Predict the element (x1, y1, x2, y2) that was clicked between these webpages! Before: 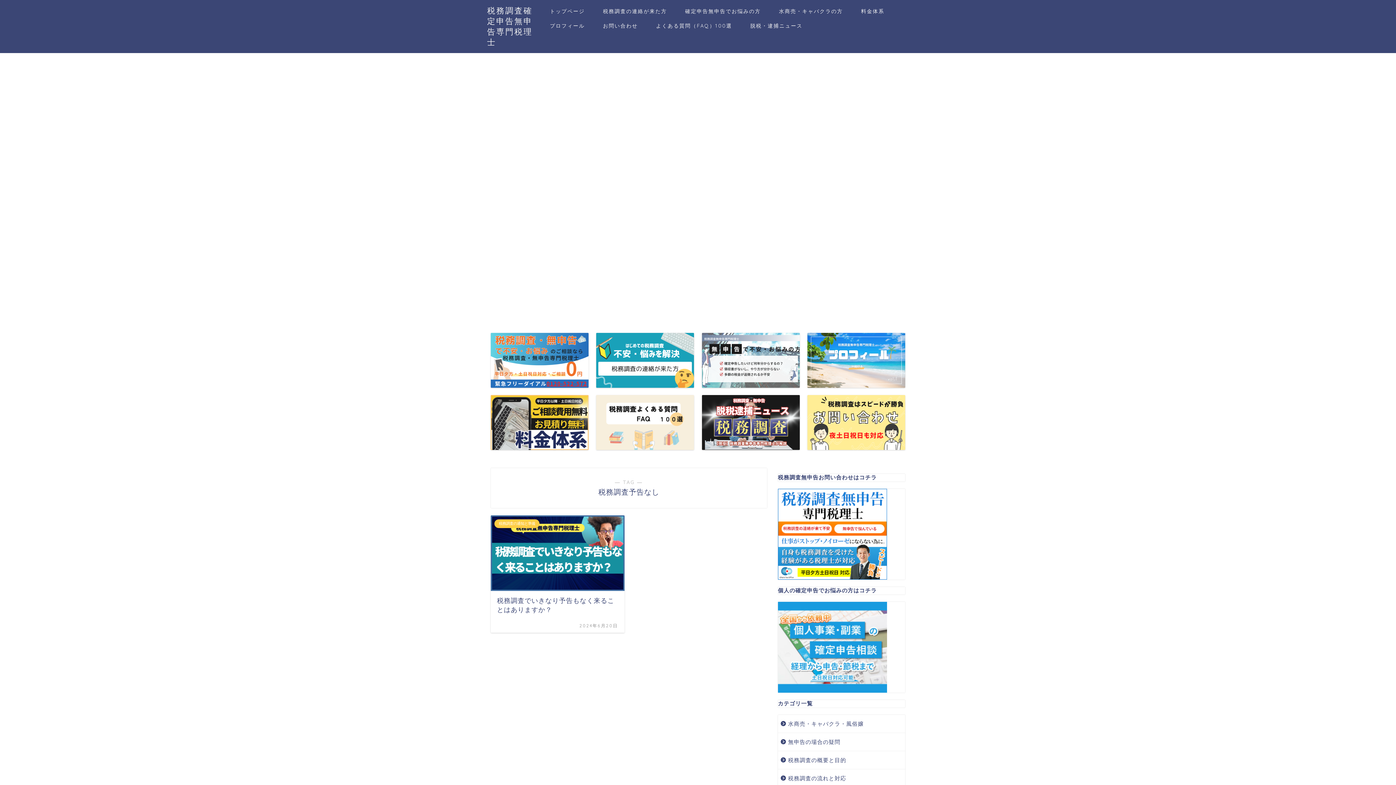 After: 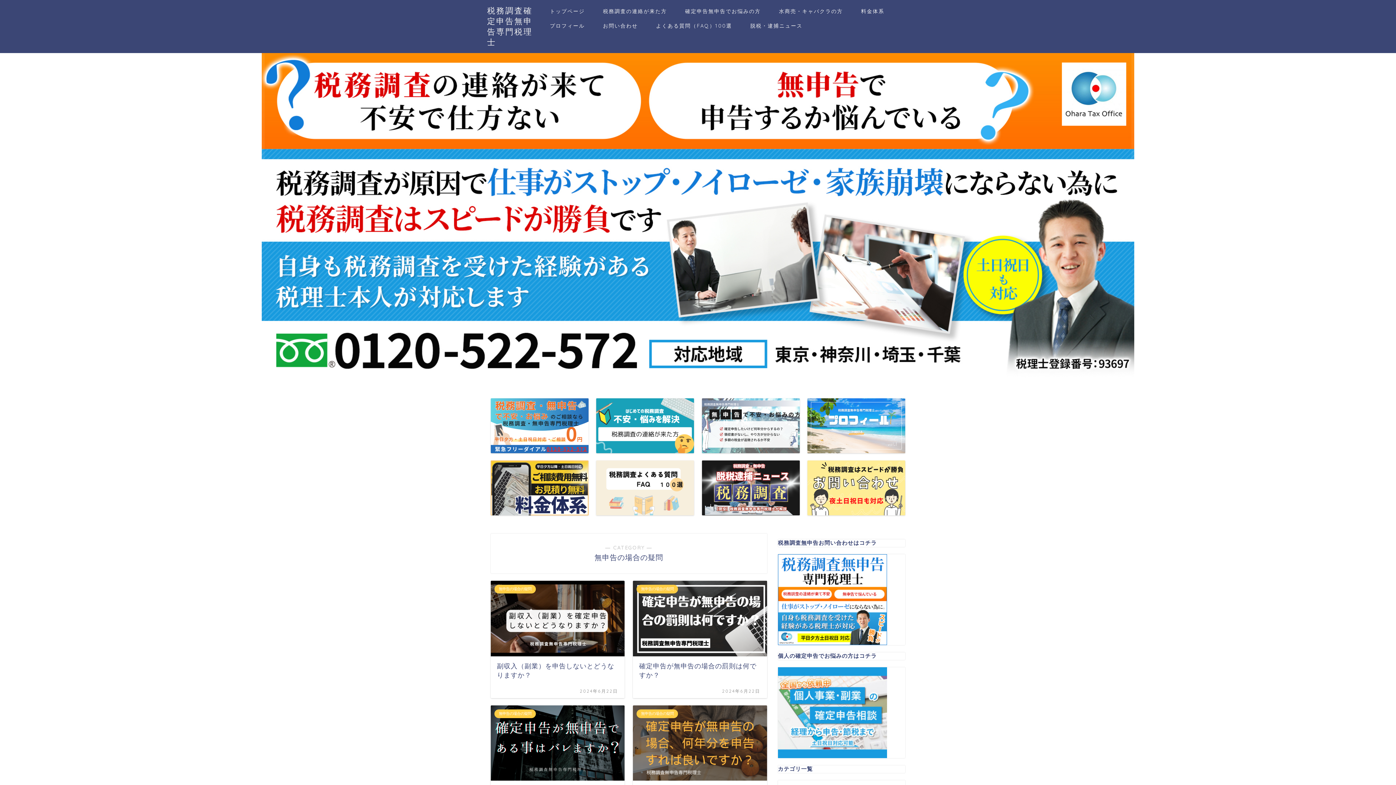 Action: bbox: (778, 733, 904, 751) label: 無申告の場合の疑問